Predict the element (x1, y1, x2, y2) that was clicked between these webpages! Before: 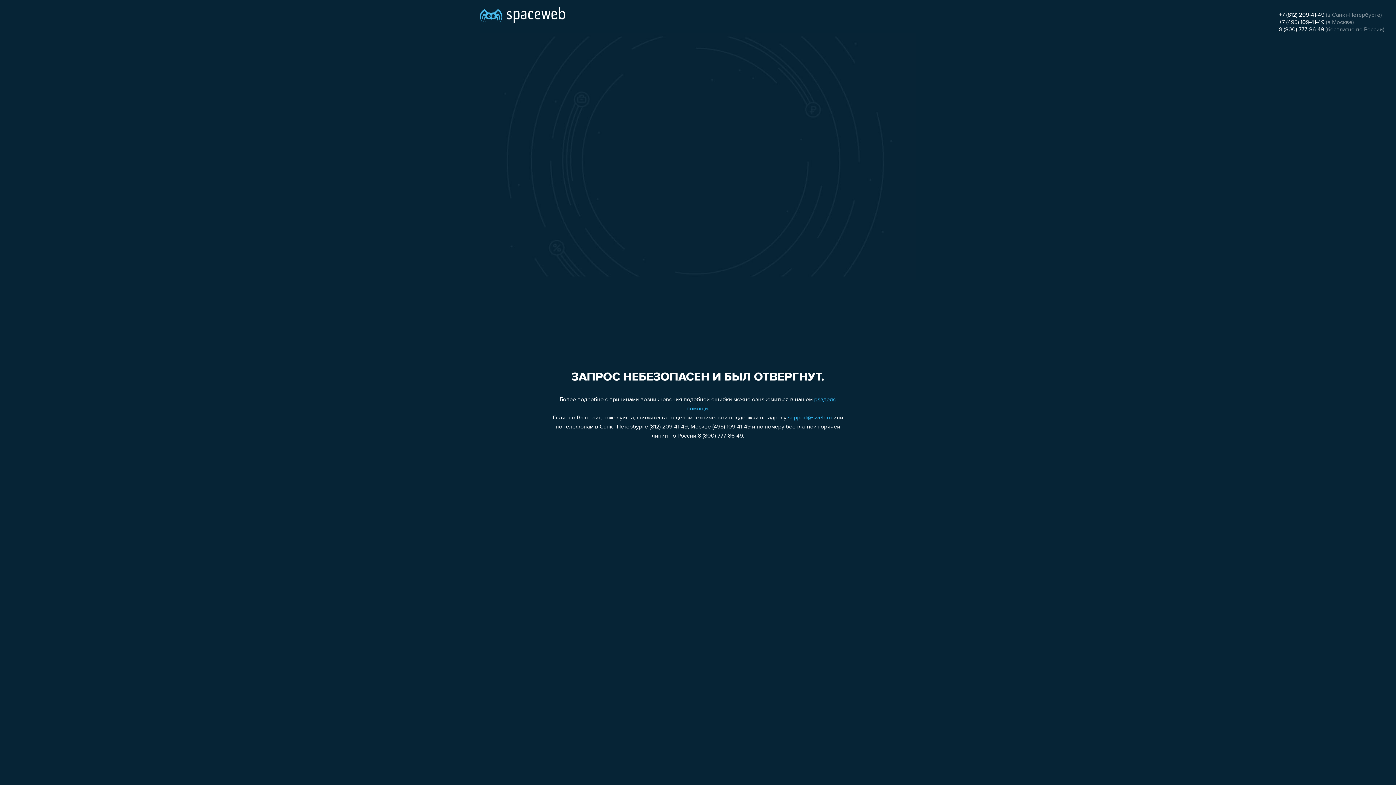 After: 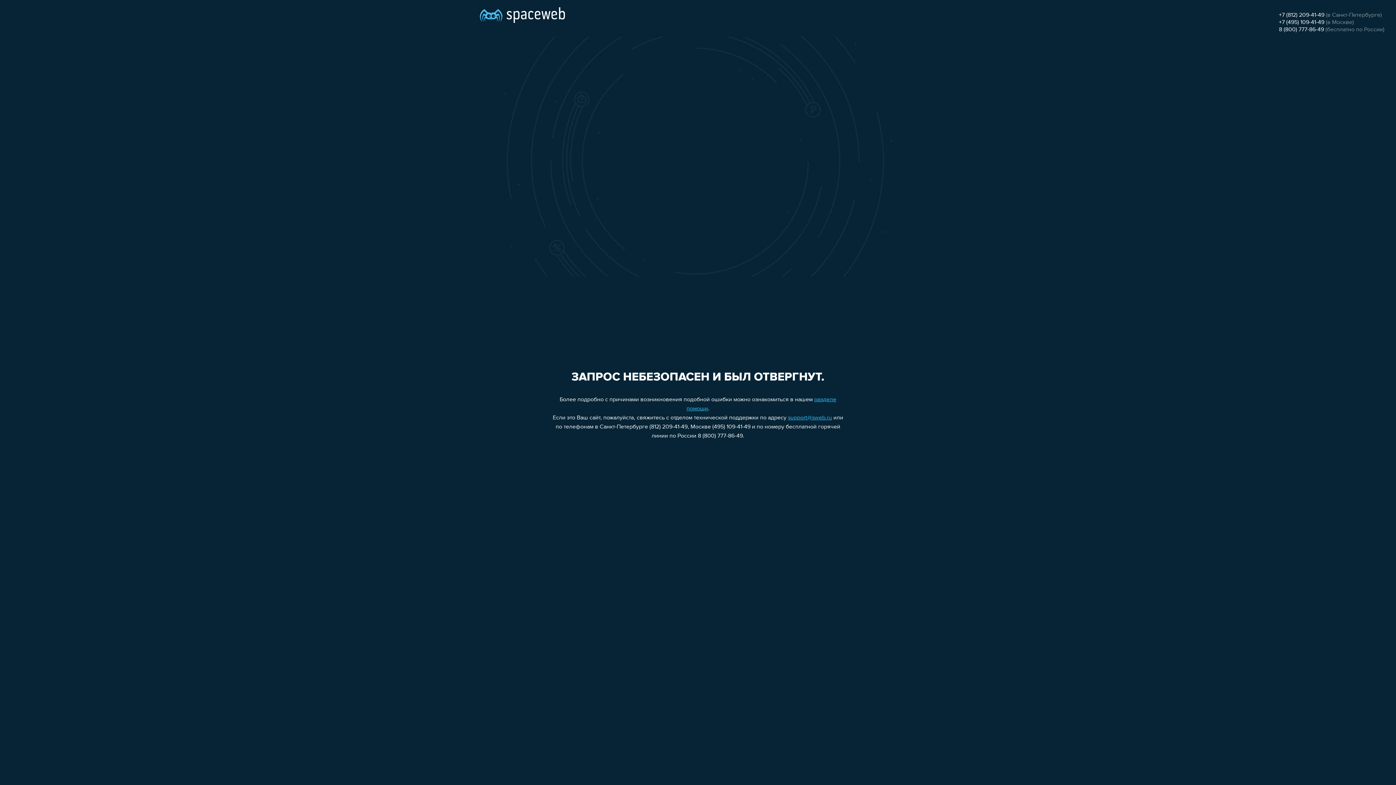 Action: bbox: (1279, 26, 1324, 32) label: 8 (800) 777-86-49